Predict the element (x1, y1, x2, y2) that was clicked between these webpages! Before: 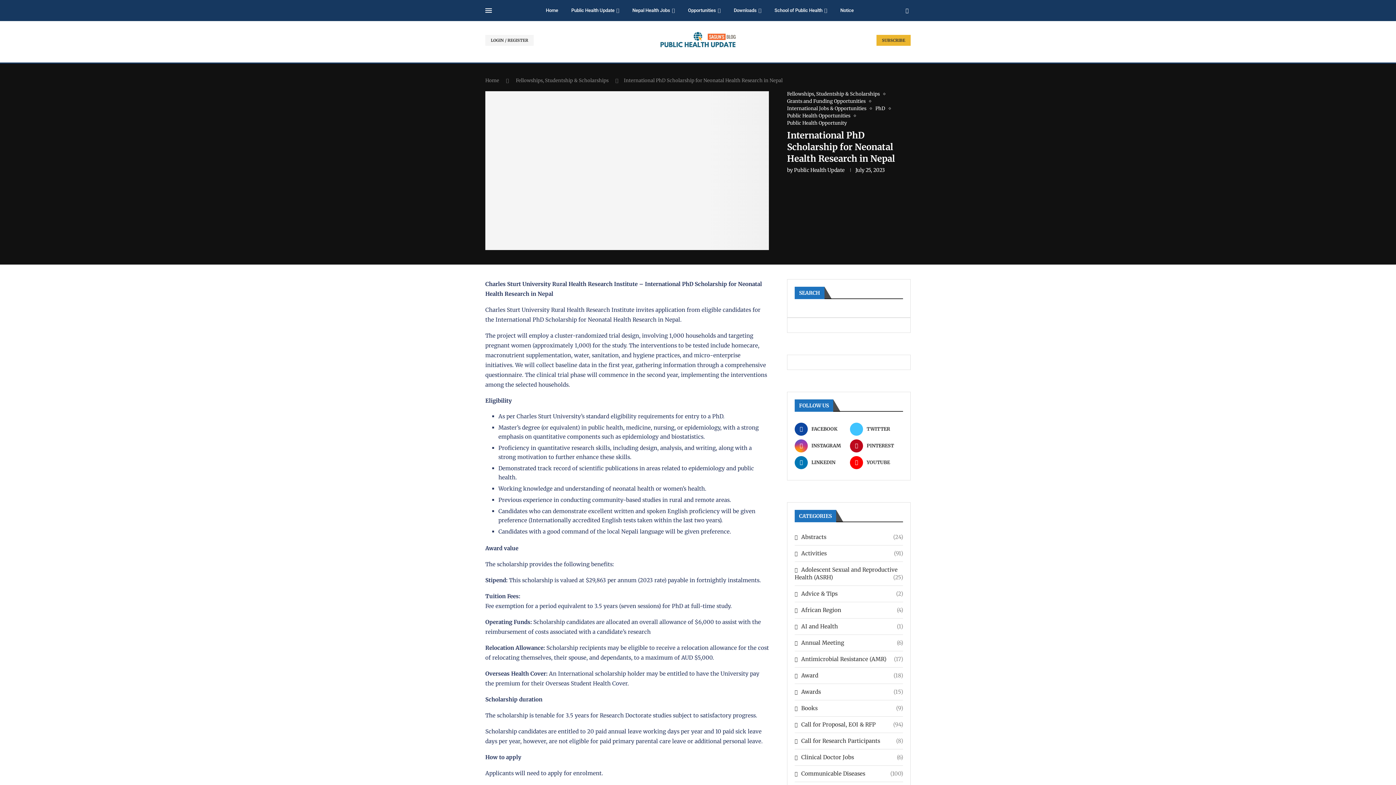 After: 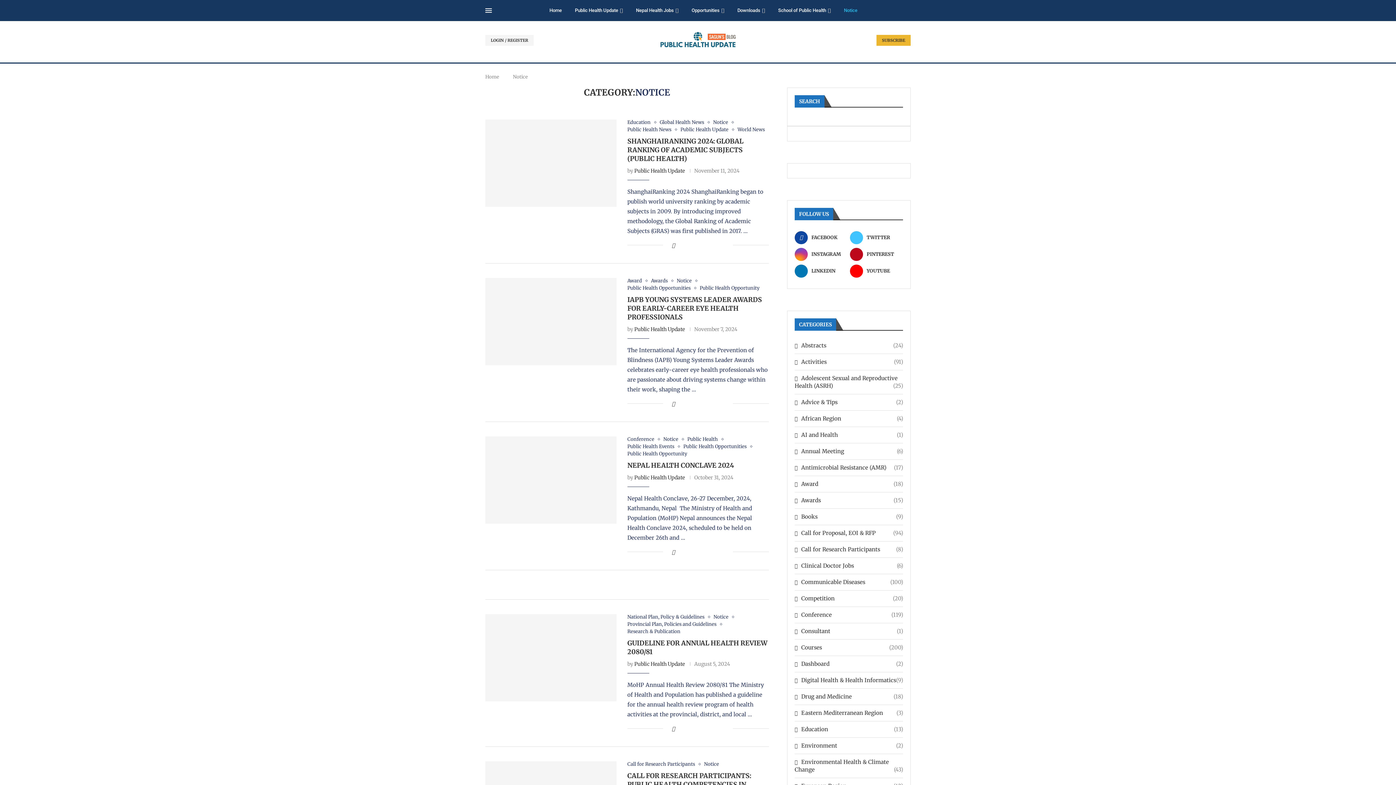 Action: bbox: (840, 0, 854, 21) label: Notice